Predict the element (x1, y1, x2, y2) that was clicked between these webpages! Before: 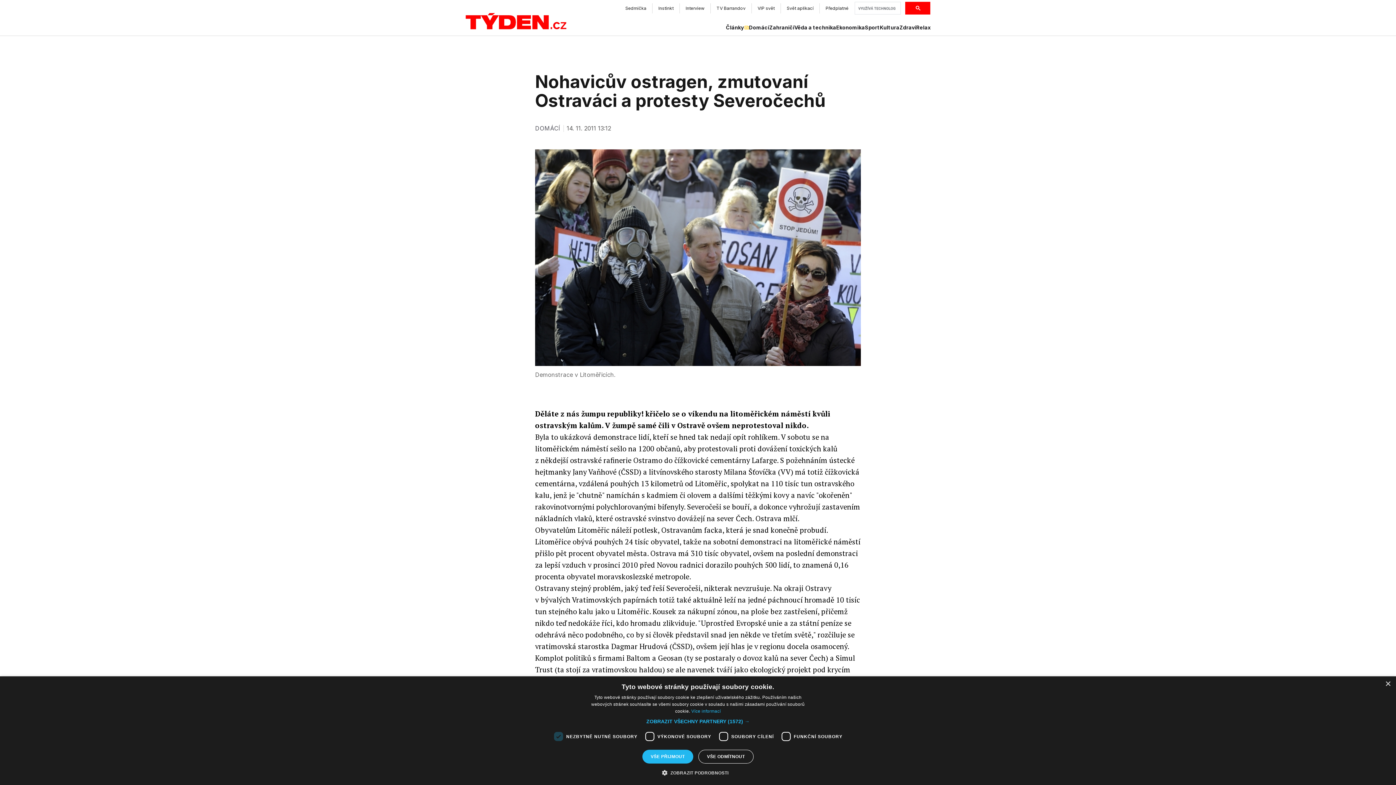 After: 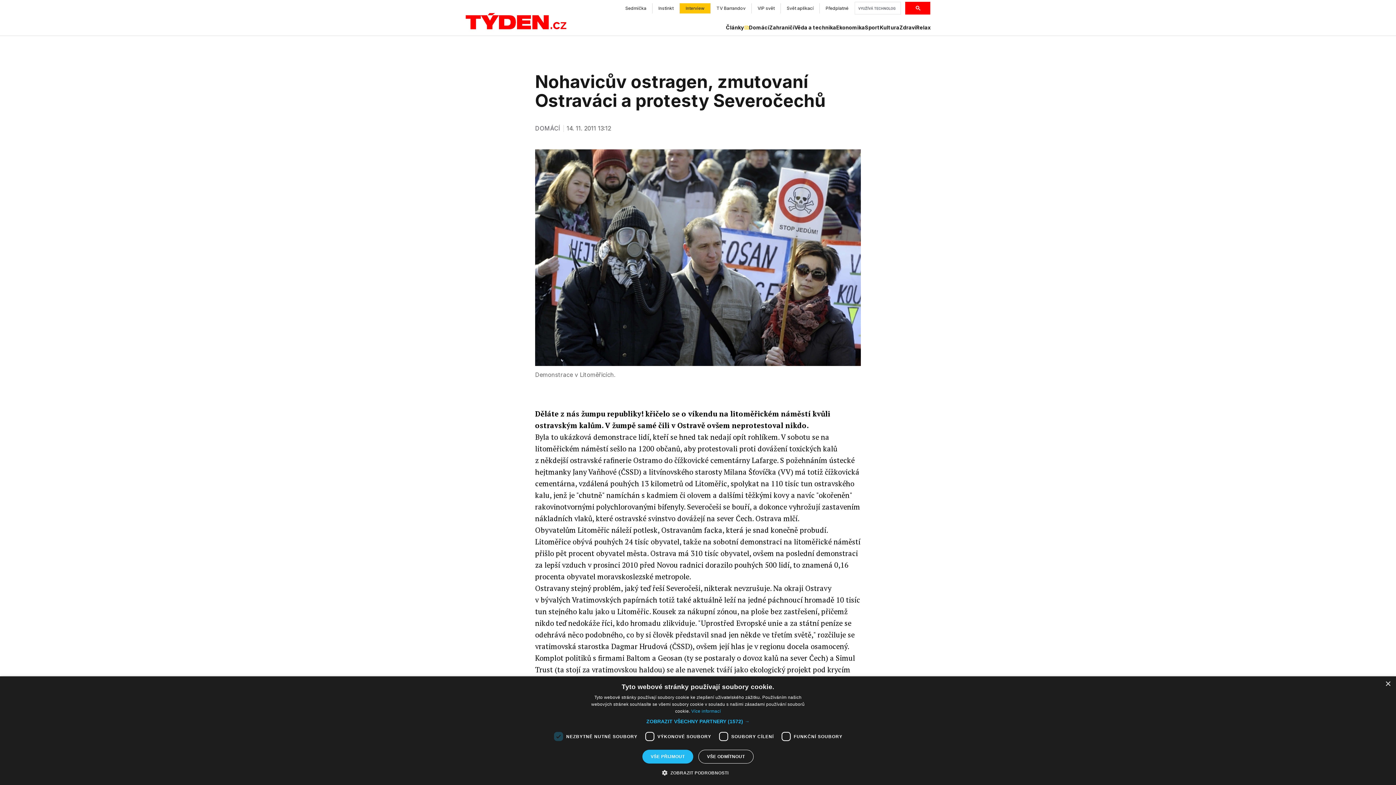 Action: bbox: (680, 3, 710, 13) label: Interview